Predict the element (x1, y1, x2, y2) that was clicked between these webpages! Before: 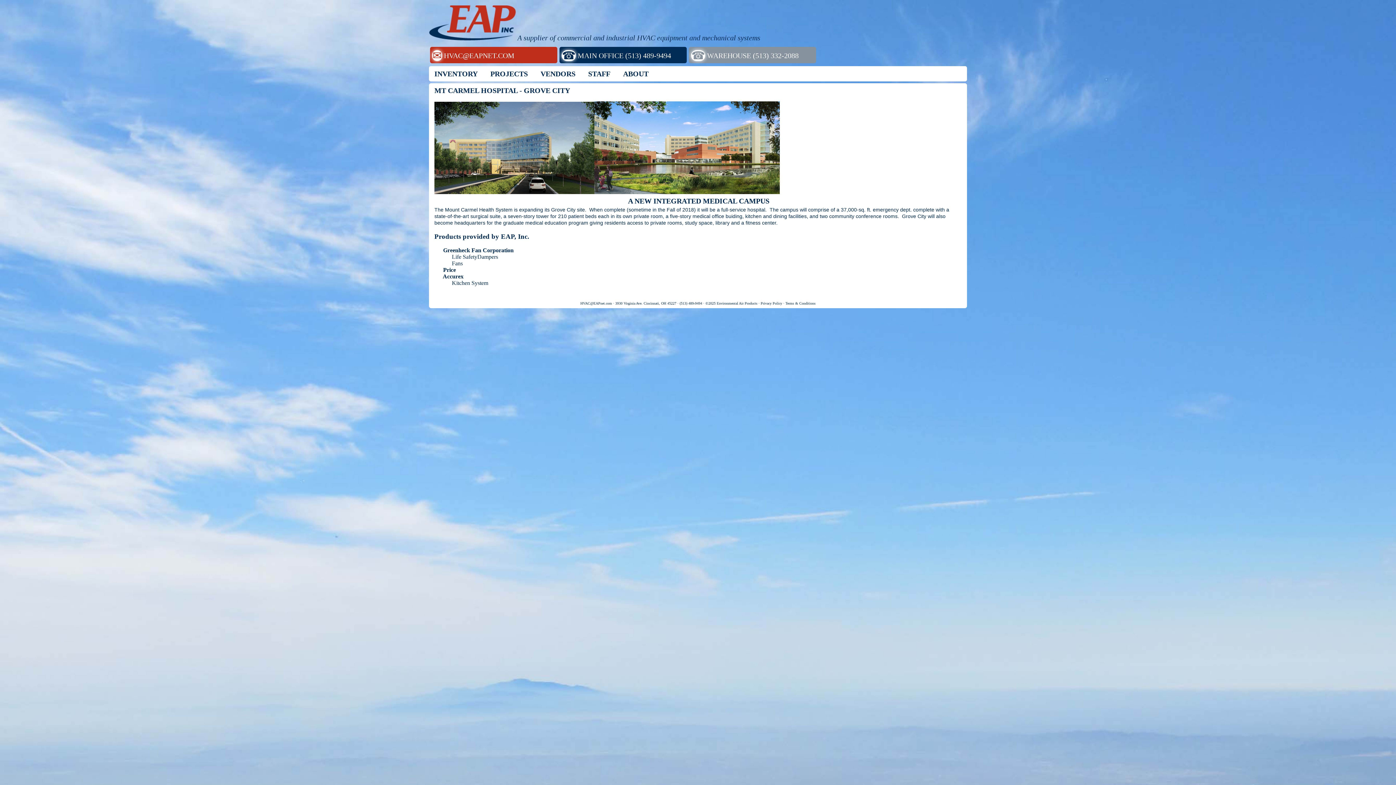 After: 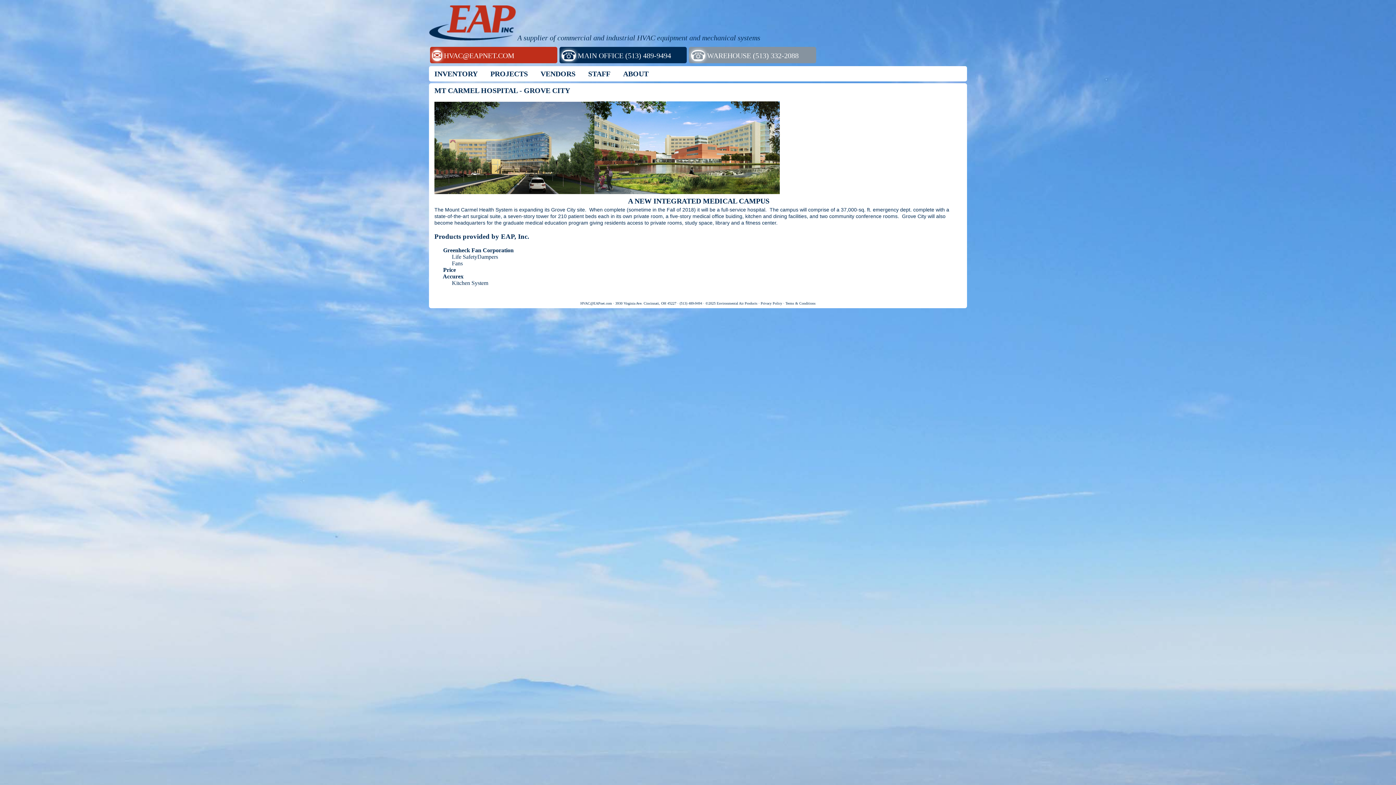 Action: bbox: (559, 46, 686, 63) label: ☎ MAIN OFFICE (513) 489-9494